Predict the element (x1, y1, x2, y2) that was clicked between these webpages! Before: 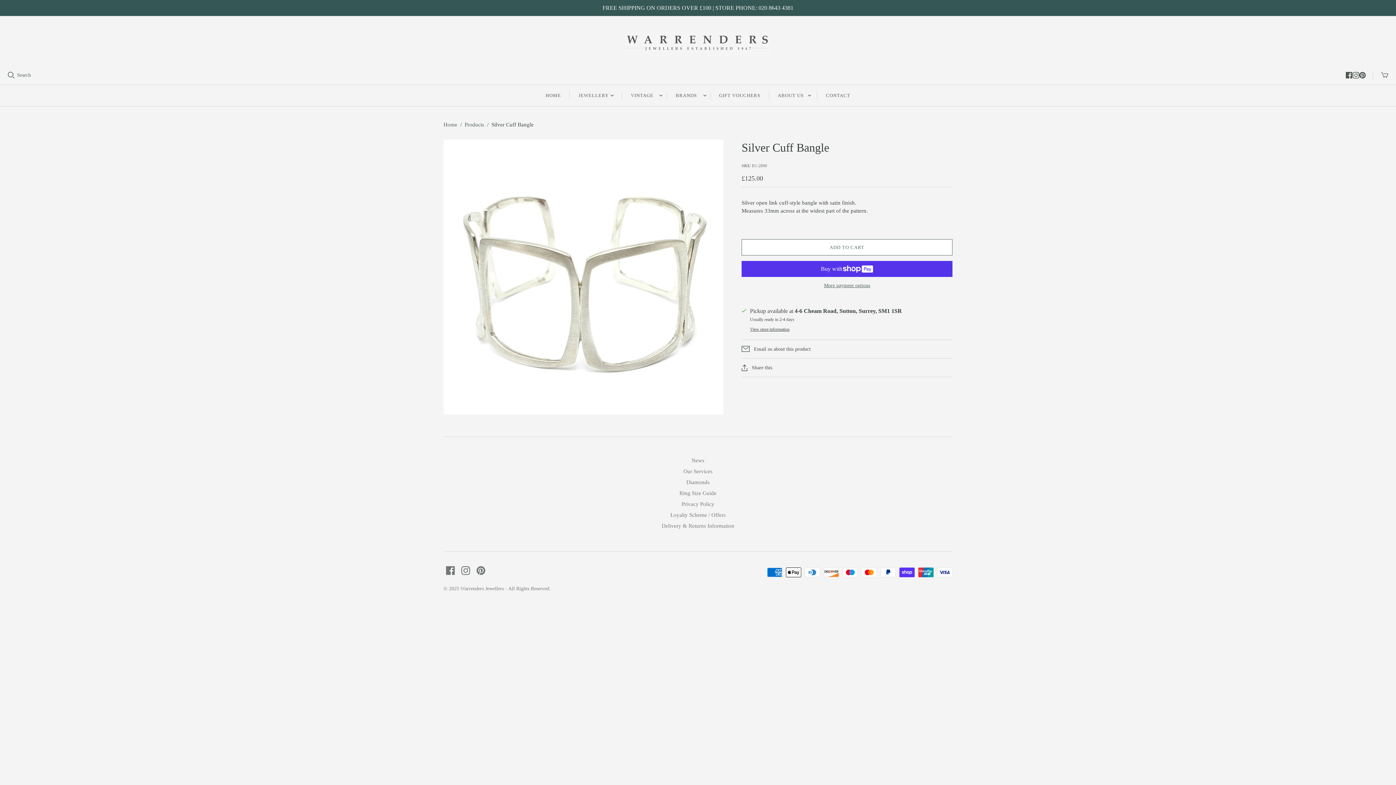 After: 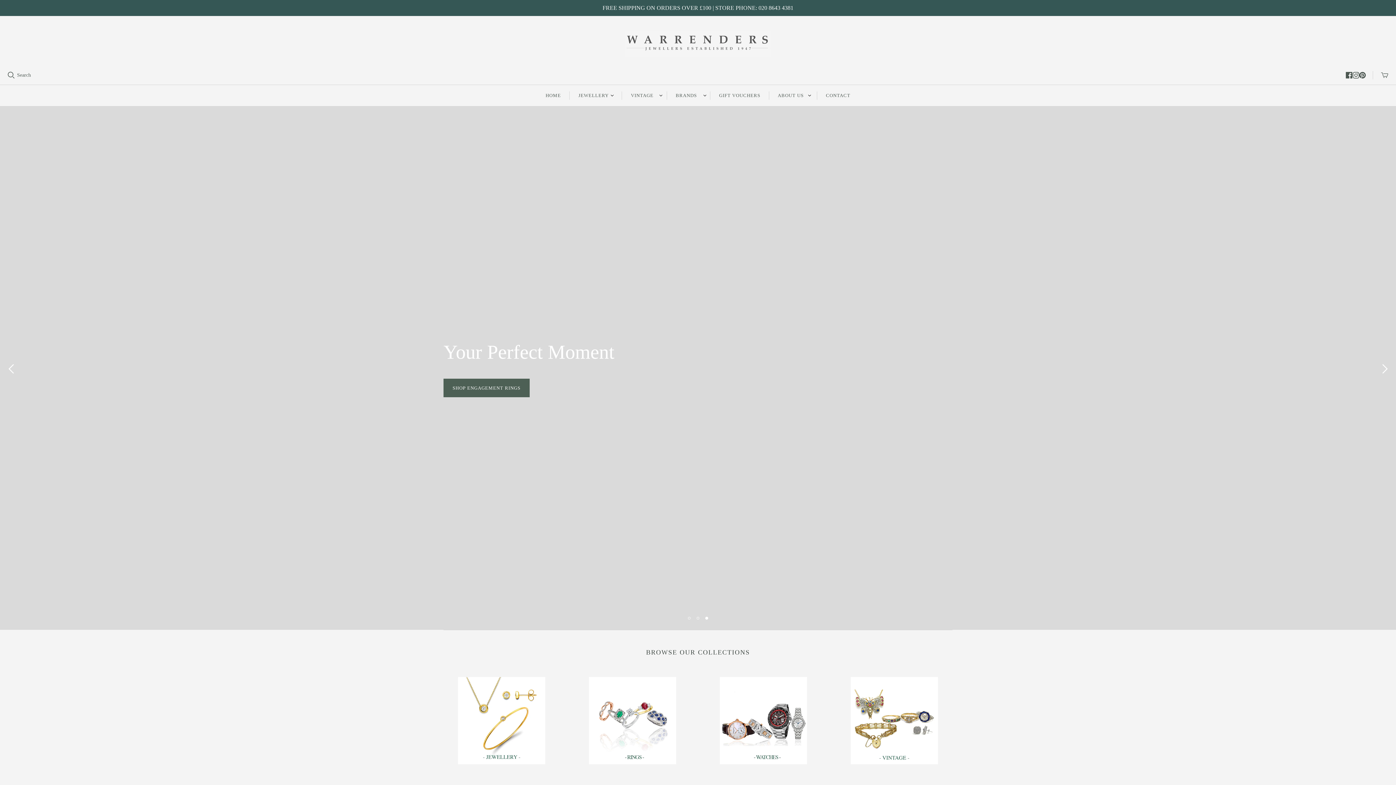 Action: bbox: (625, 30, 770, 56) label: Warrenders Jewellers